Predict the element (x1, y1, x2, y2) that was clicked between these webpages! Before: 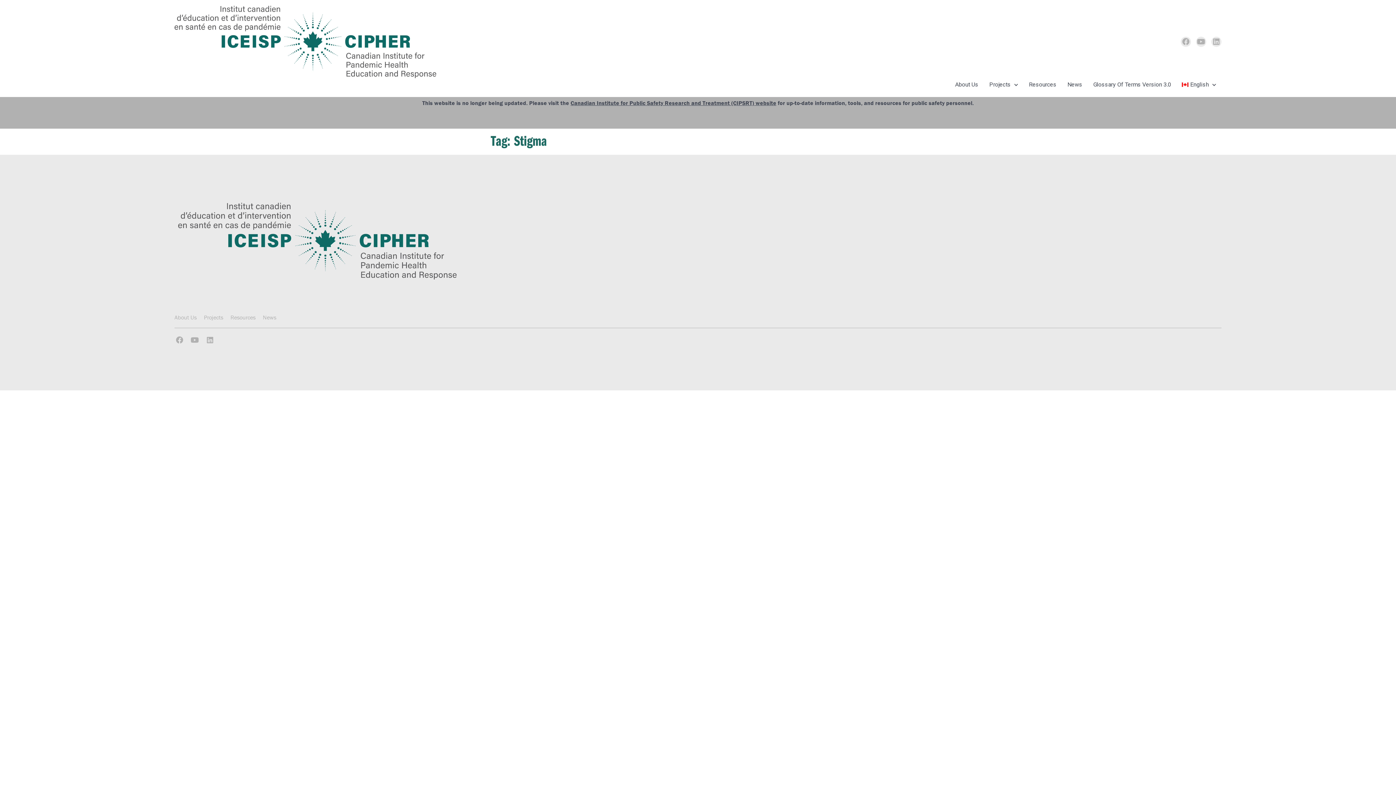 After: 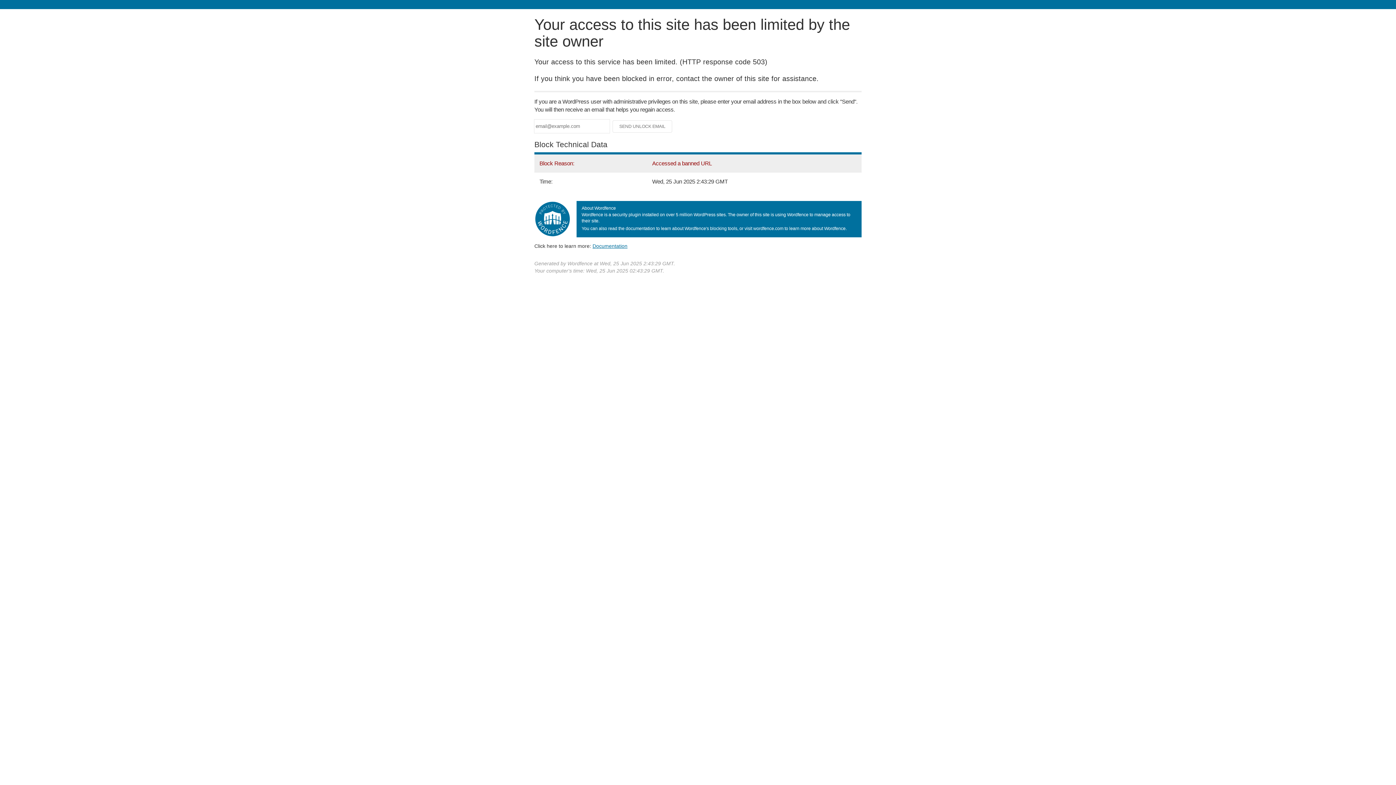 Action: bbox: (174, 5, 436, 78)